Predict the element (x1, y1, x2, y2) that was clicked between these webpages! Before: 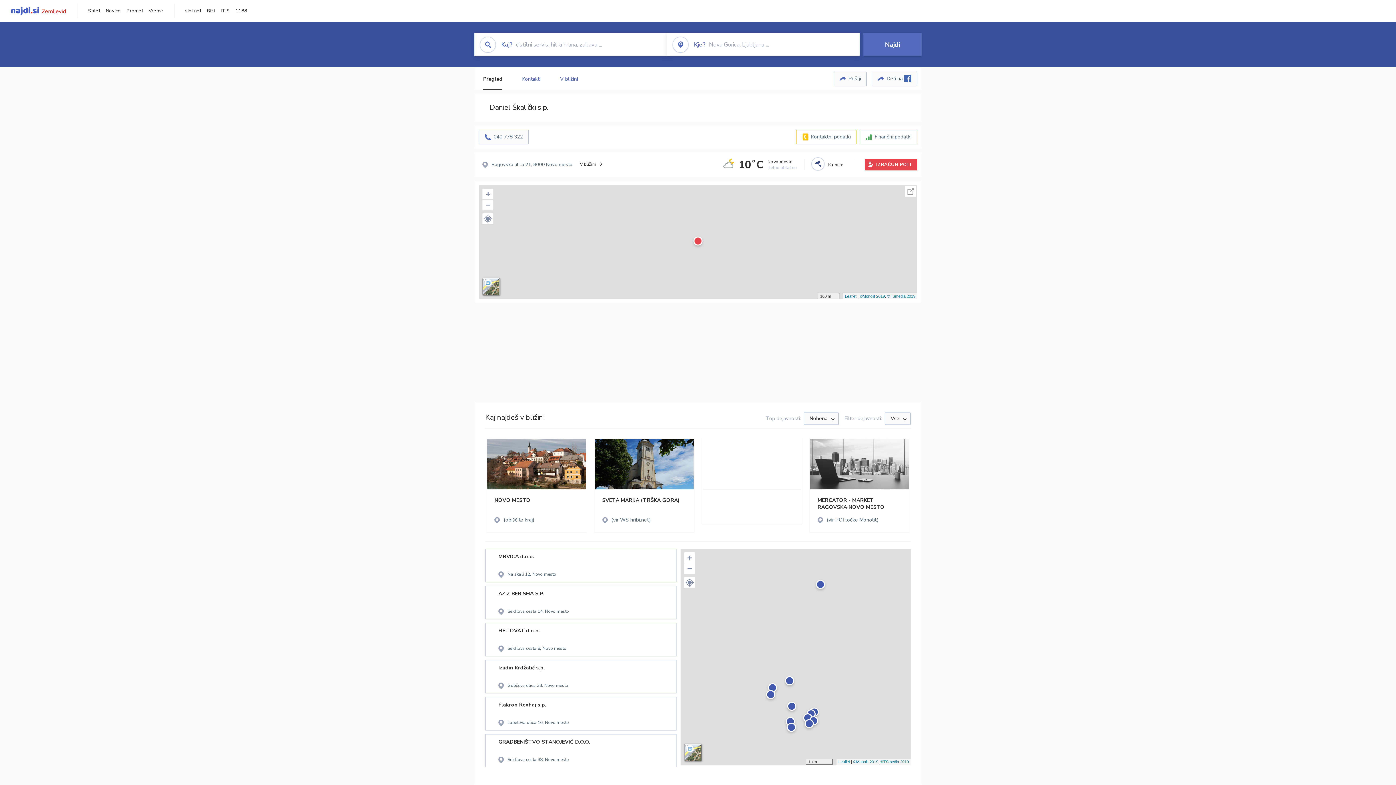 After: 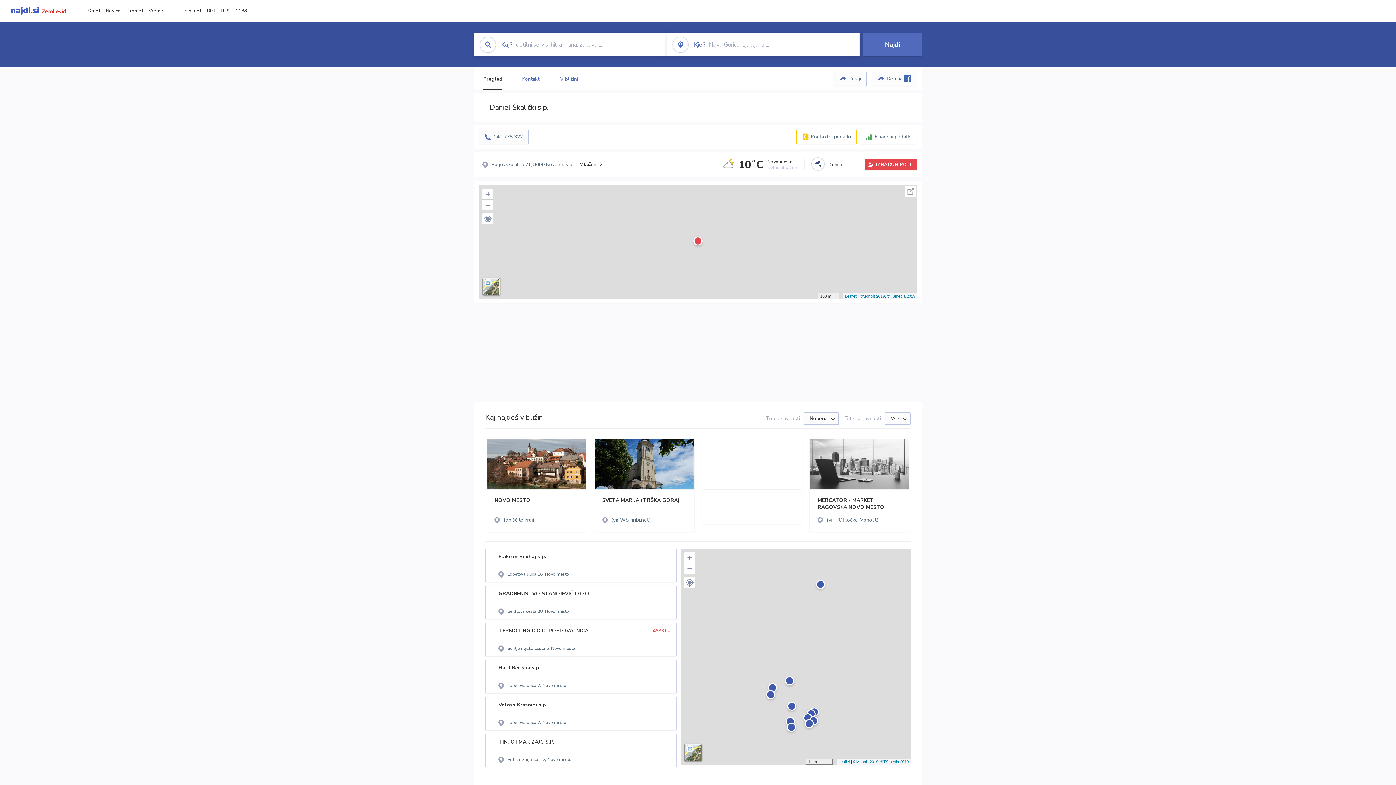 Action: label: iTIS bbox: (220, 7, 229, 14)